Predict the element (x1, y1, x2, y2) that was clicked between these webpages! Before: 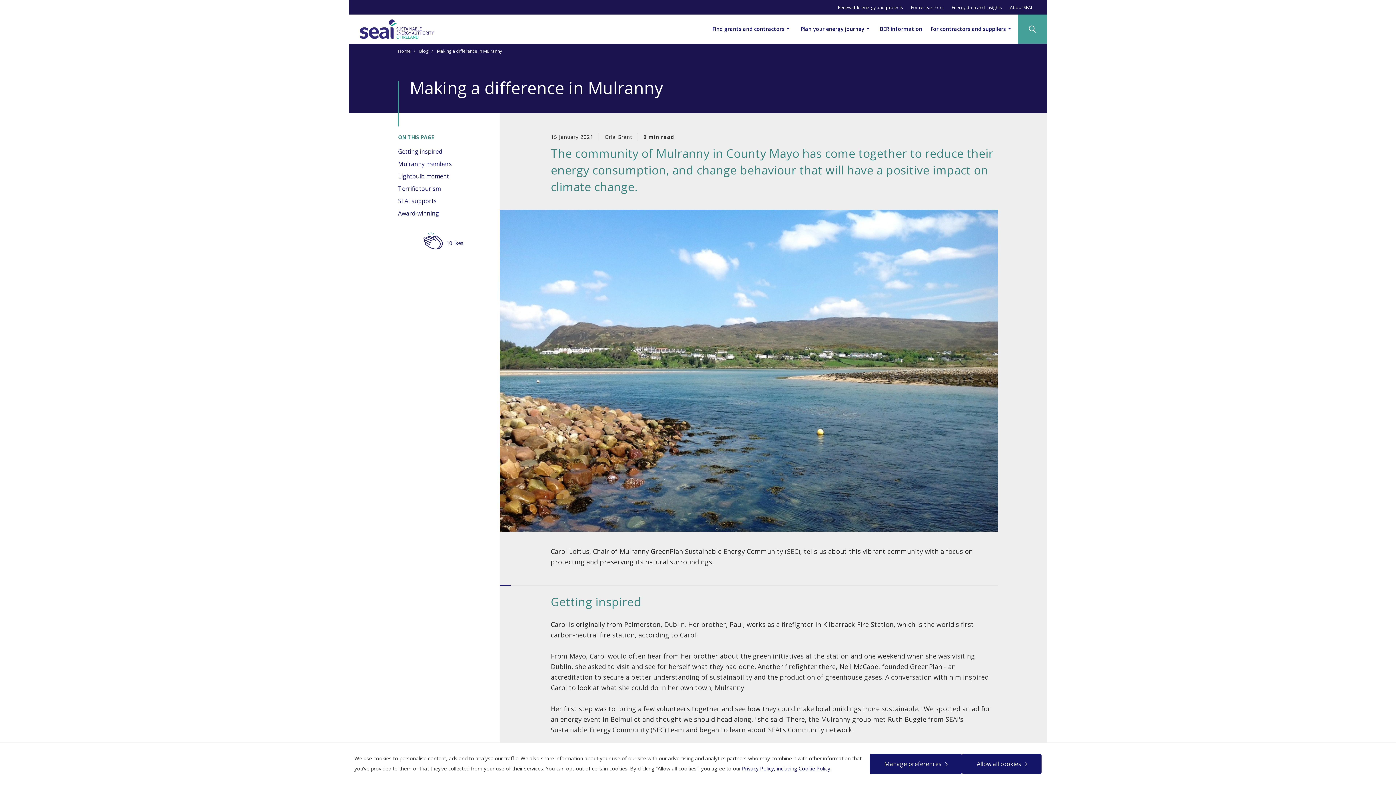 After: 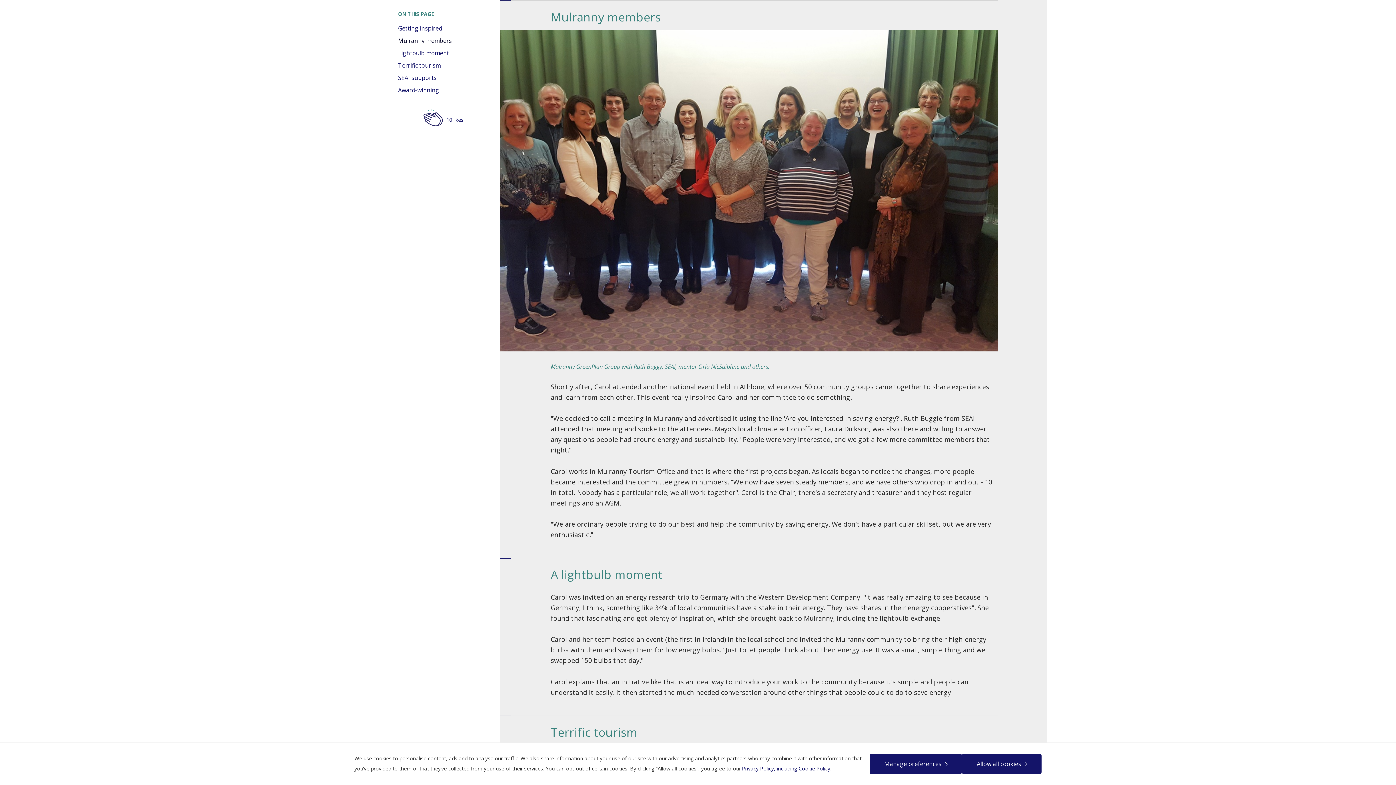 Action: label: Mulranny members bbox: (398, 159, 452, 167)